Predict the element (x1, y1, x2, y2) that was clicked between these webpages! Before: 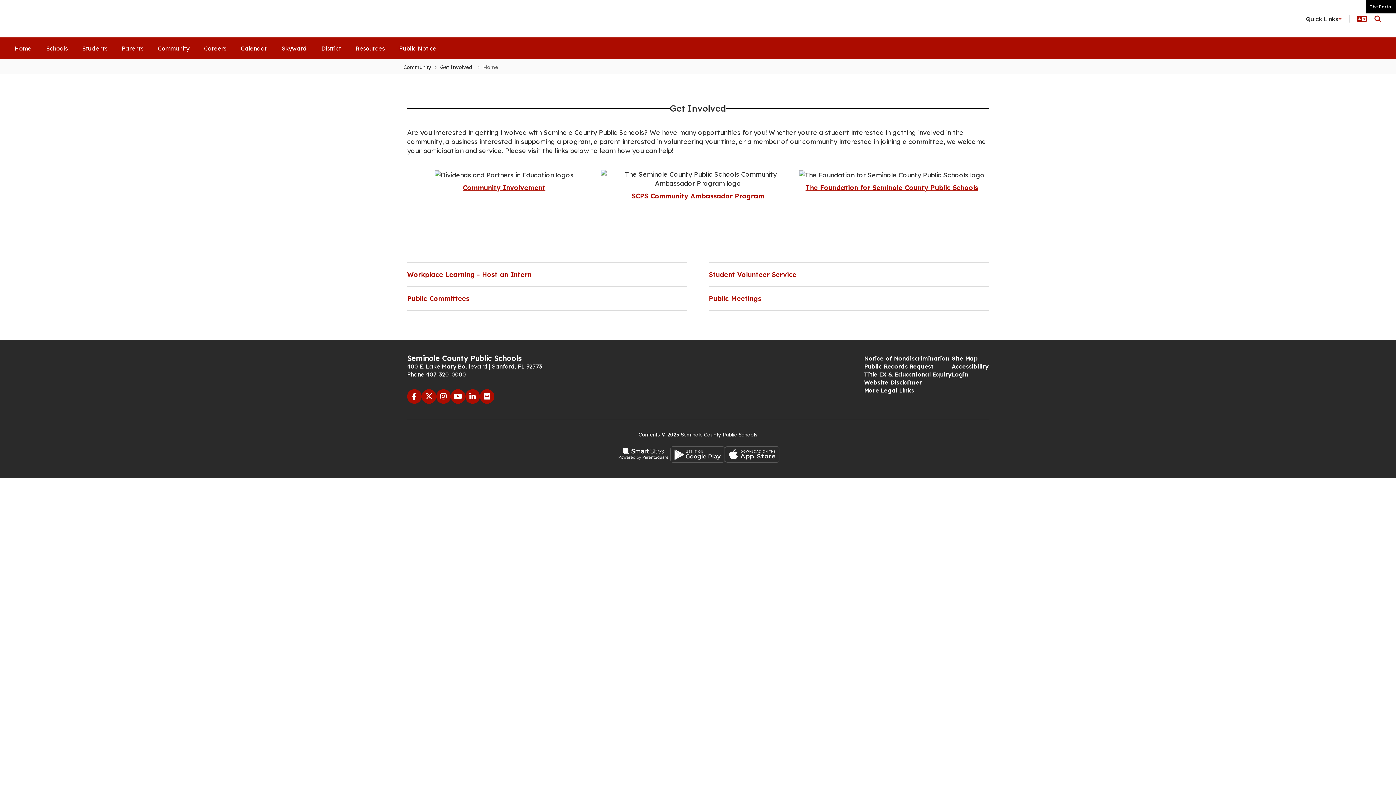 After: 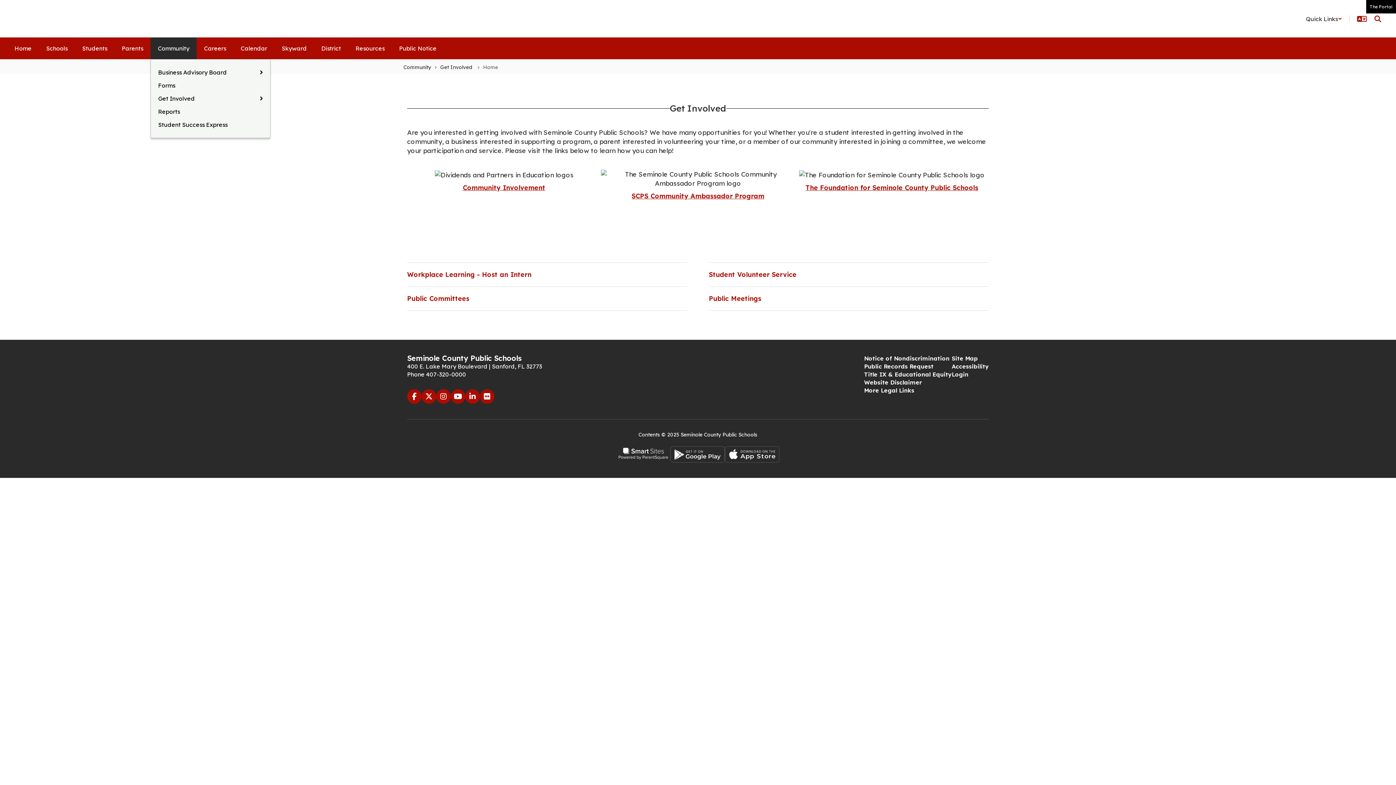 Action: bbox: (150, 37, 196, 59) label: Community